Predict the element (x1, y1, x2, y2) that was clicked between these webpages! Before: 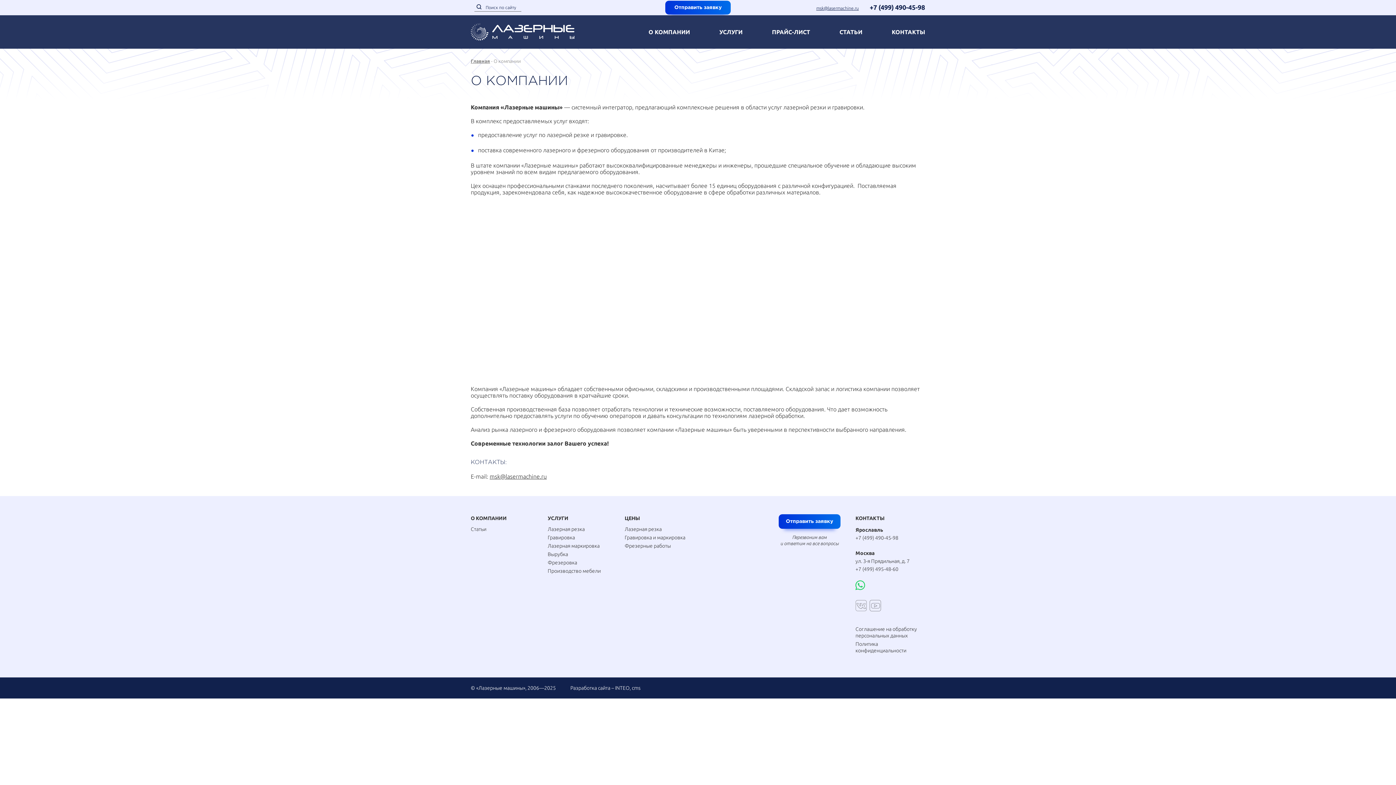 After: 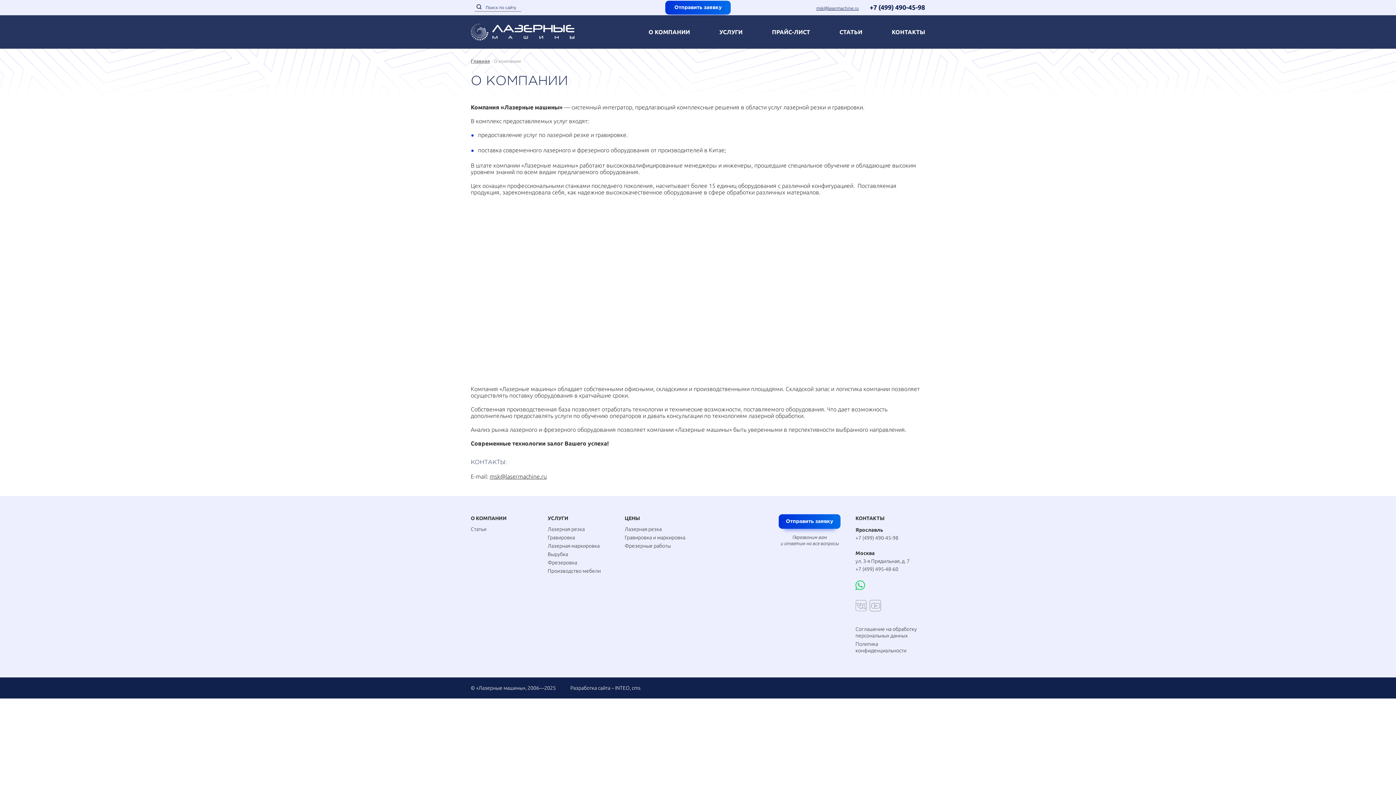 Action: bbox: (632, 685, 640, 691) label: cms